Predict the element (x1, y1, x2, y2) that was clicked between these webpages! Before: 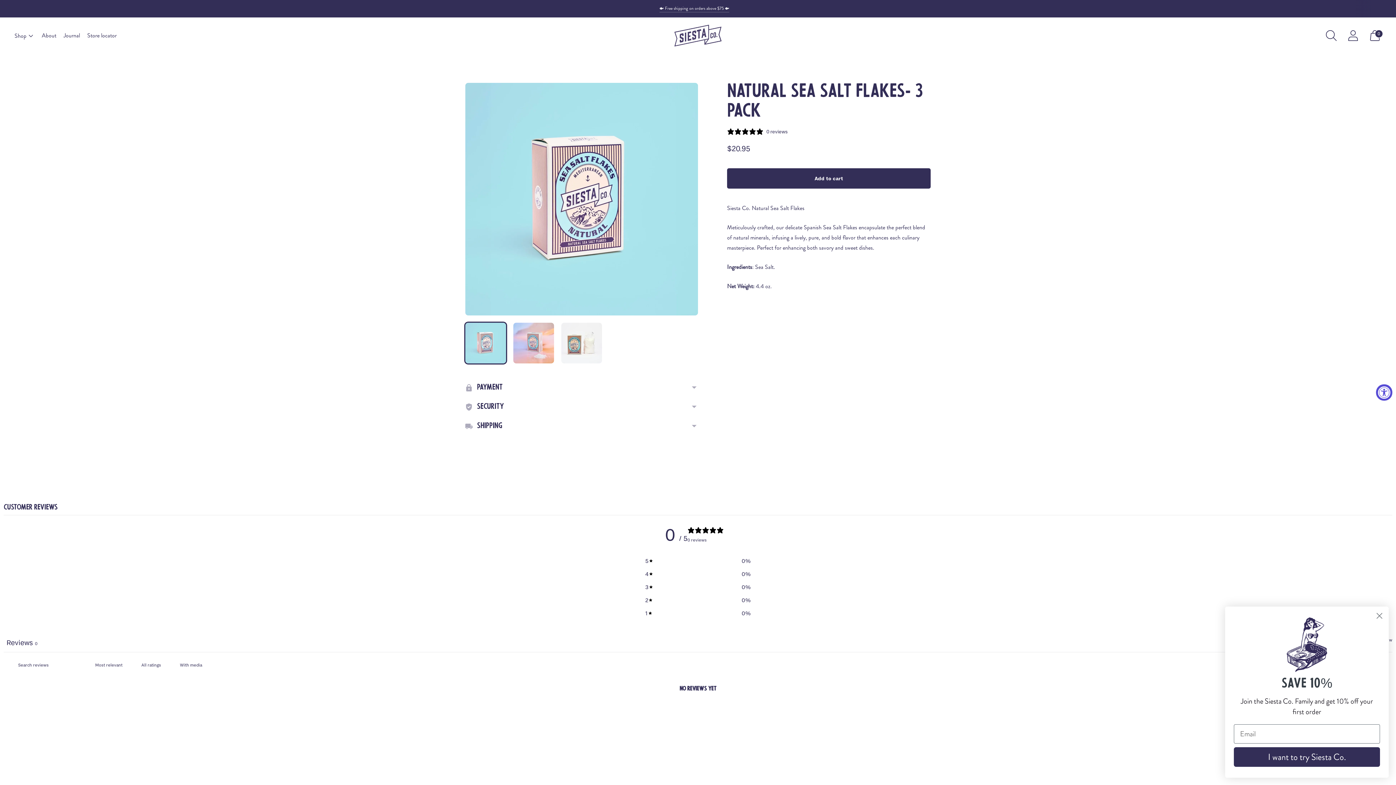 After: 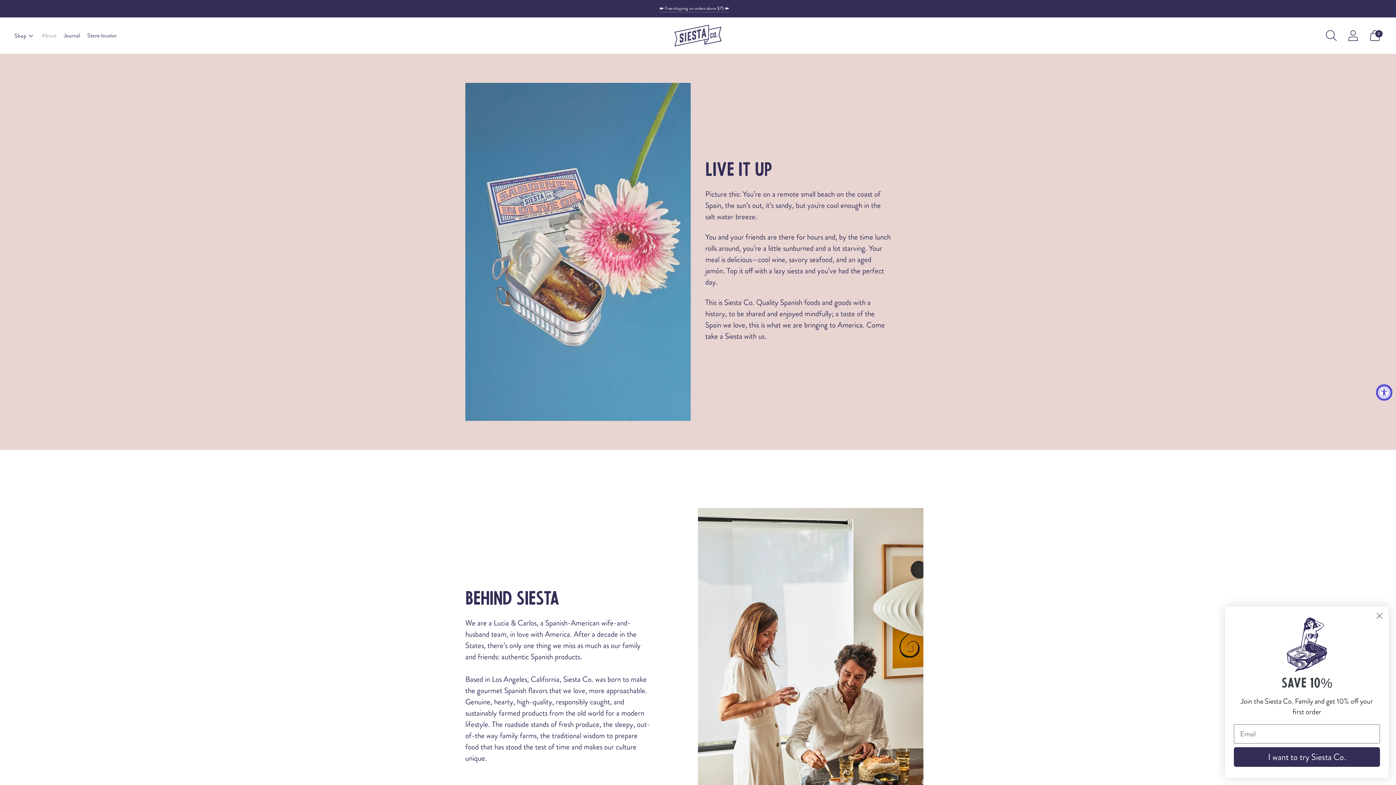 Action: bbox: (41, 27, 56, 43) label: About